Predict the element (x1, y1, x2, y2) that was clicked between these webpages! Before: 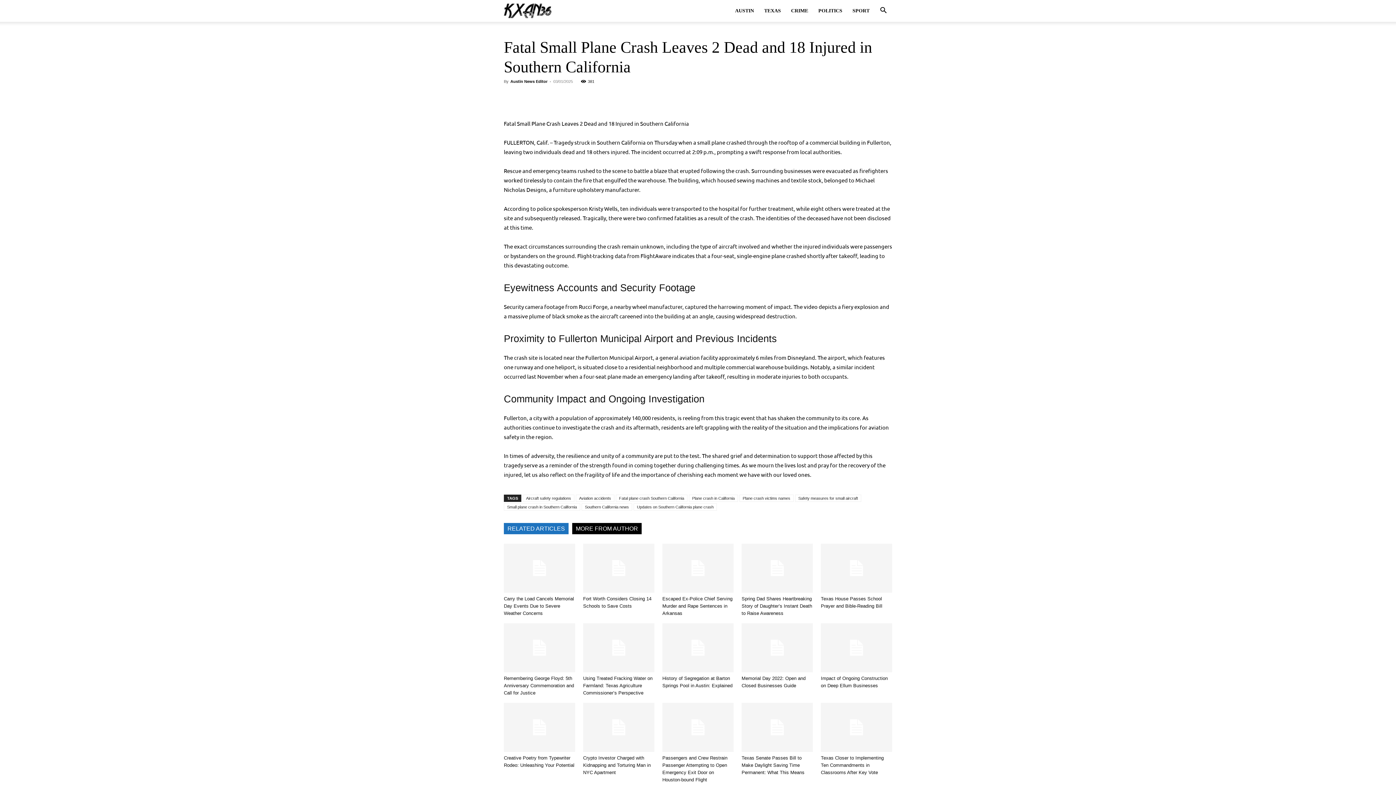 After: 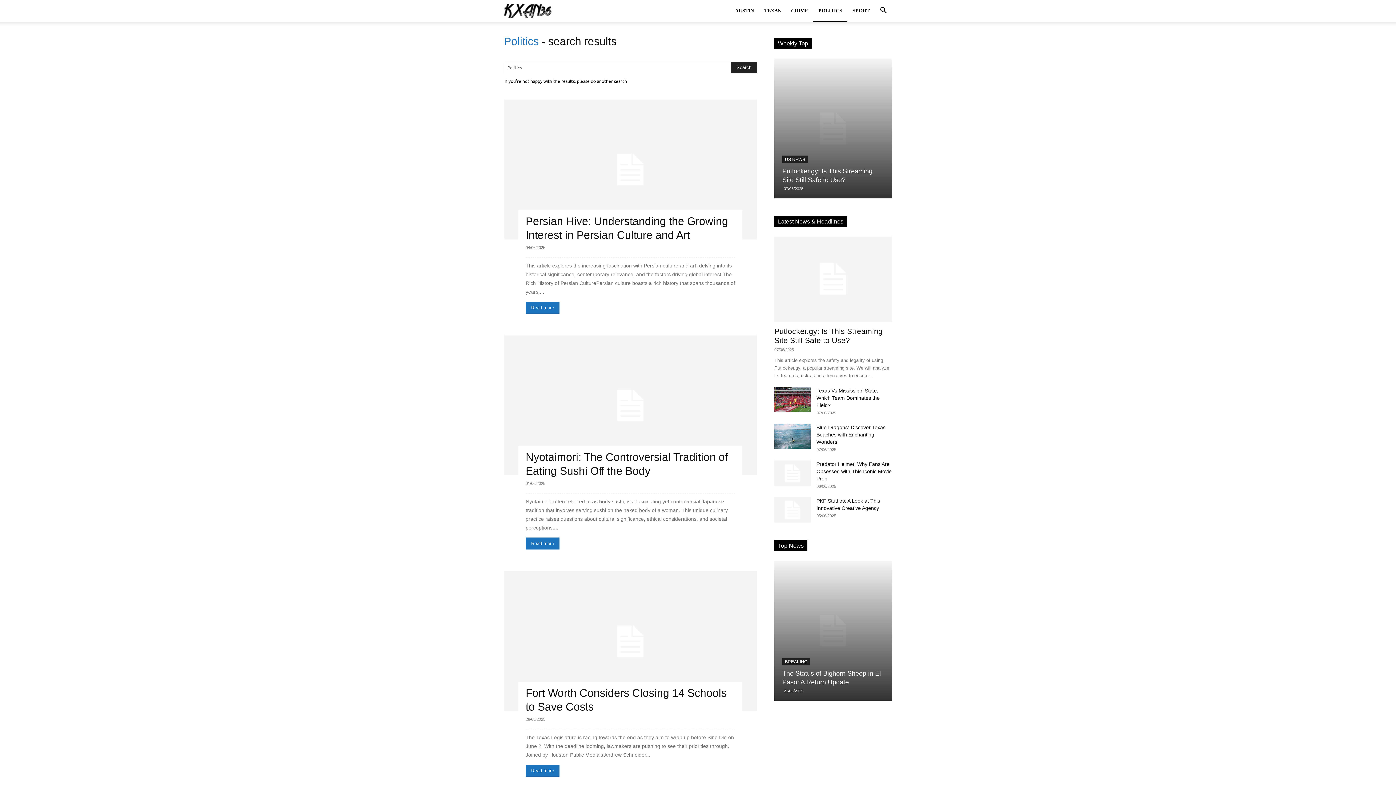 Action: label: POLITICS bbox: (813, 0, 847, 21)